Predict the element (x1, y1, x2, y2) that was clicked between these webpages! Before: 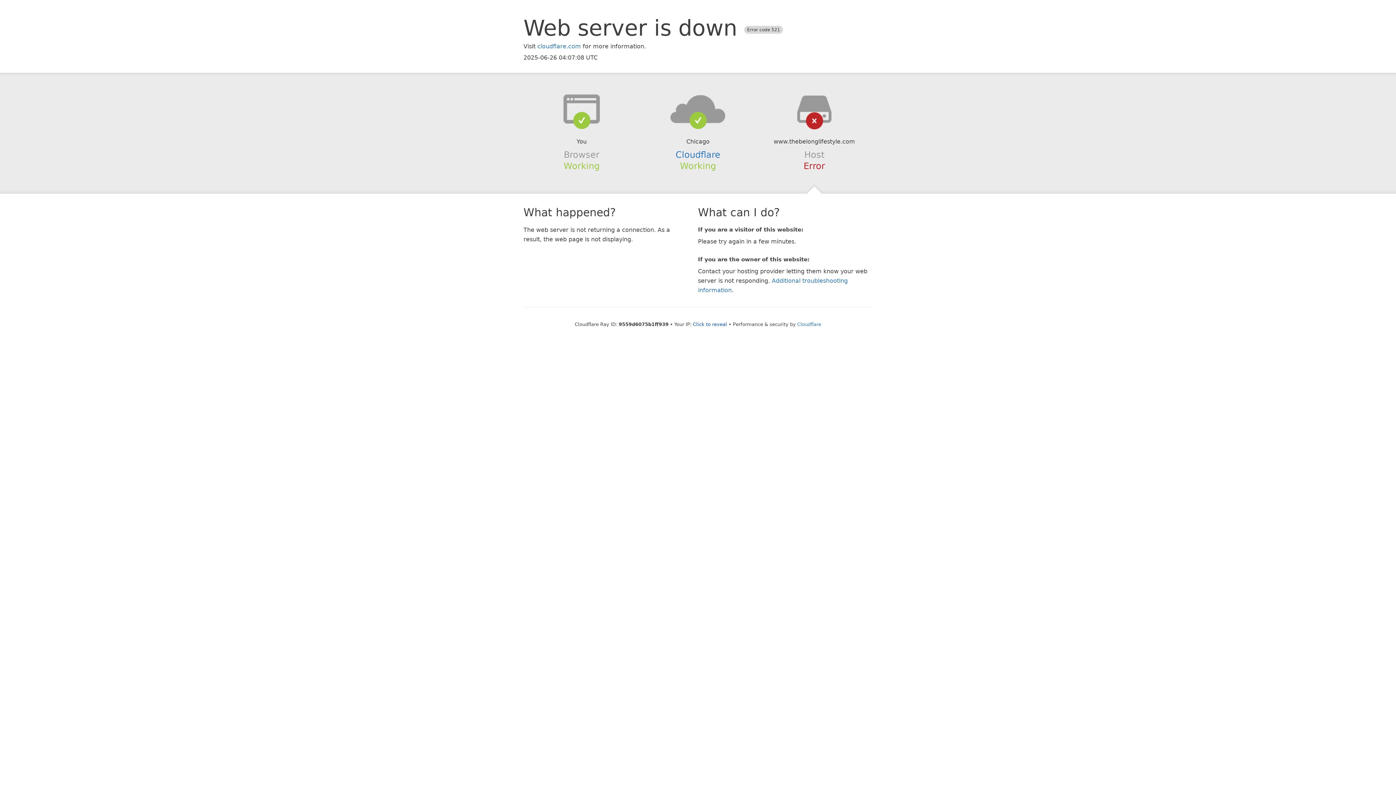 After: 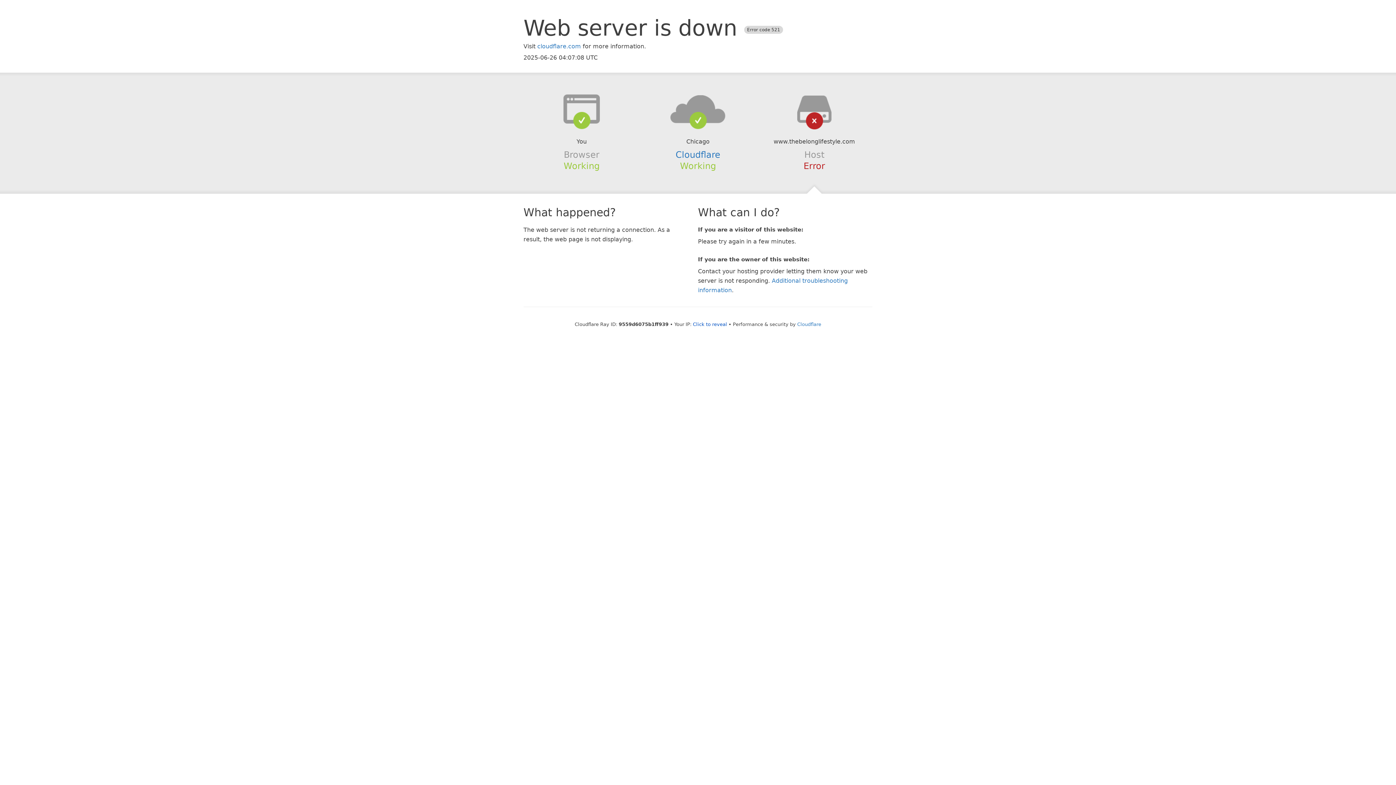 Action: bbox: (639, 94, 756, 123)